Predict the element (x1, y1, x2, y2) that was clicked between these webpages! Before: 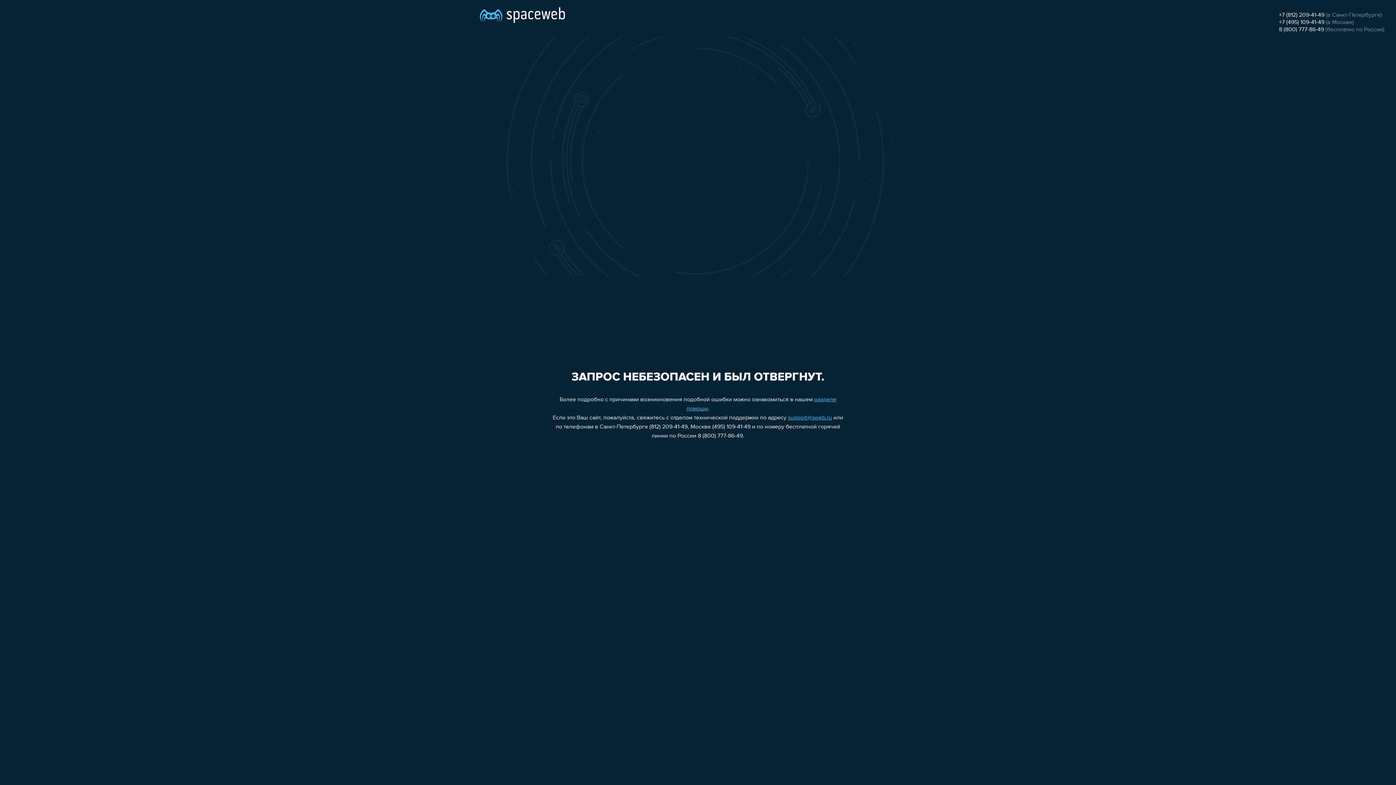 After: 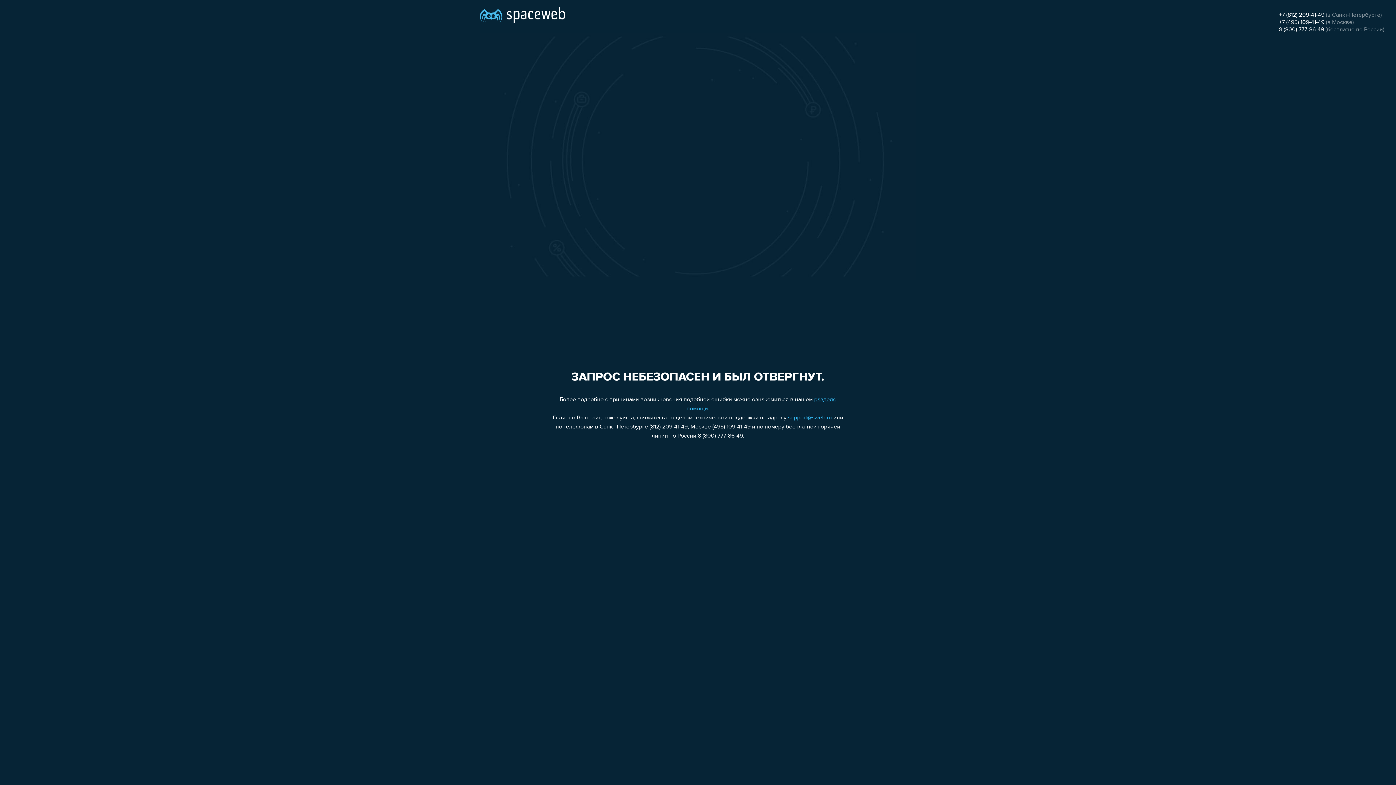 Action: label: support@sweb.ru bbox: (788, 415, 832, 421)